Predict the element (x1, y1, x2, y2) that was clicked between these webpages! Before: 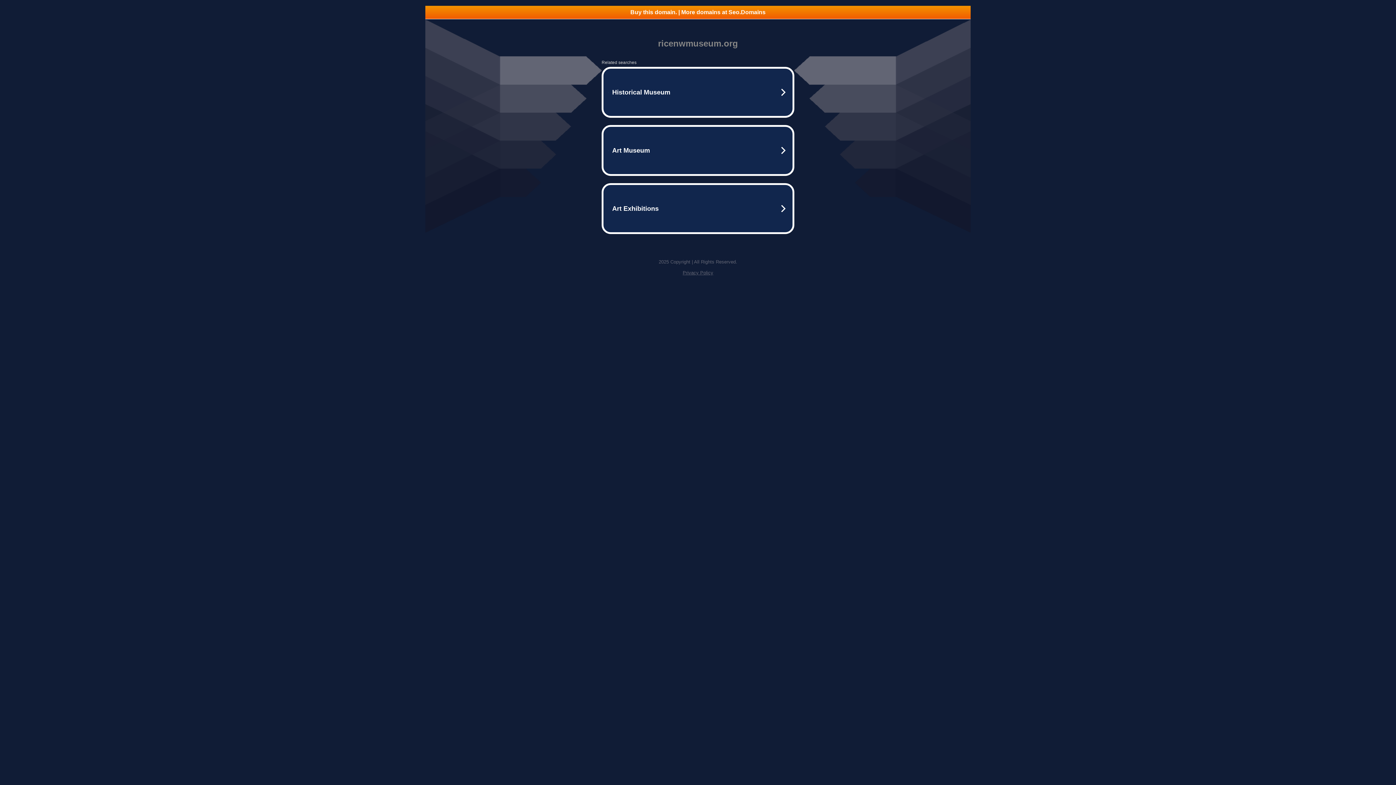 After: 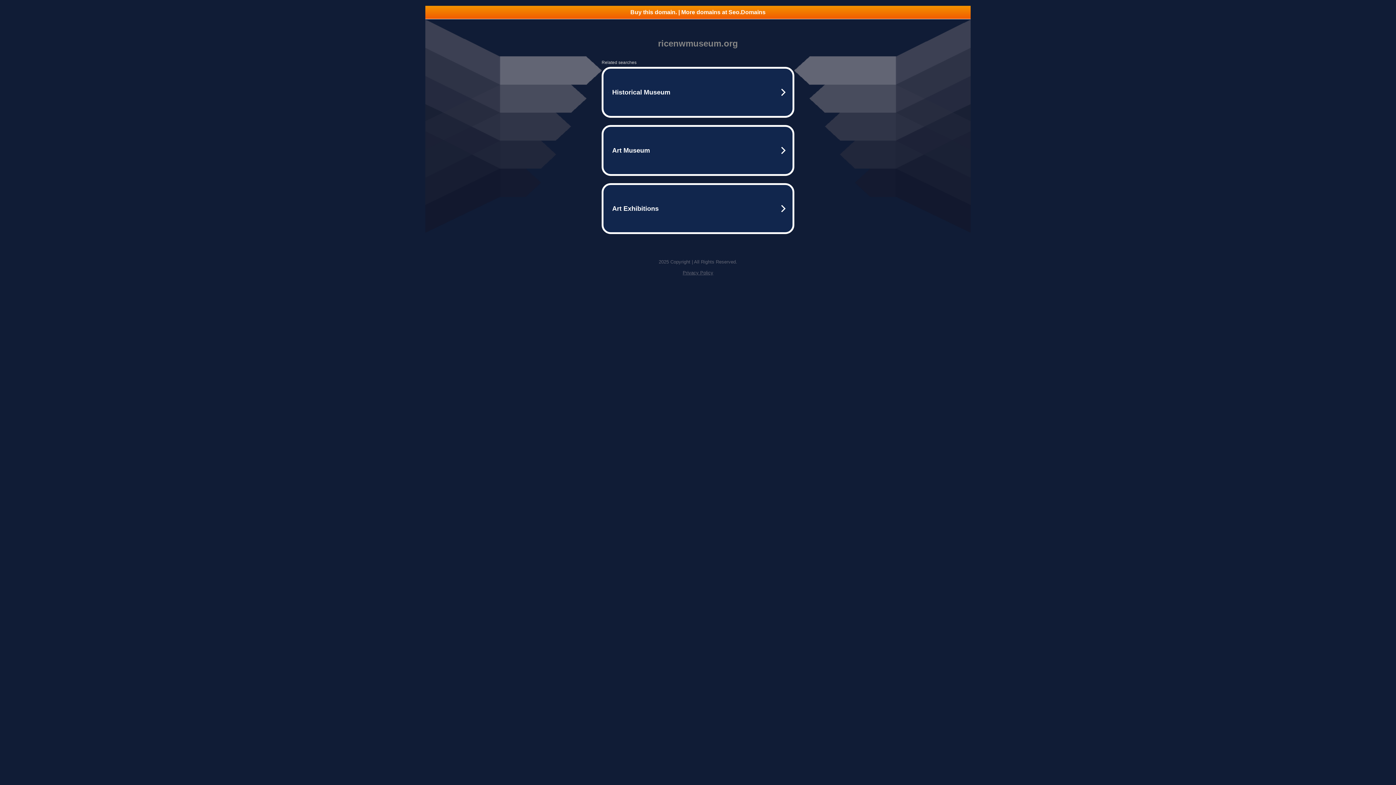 Action: bbox: (425, 5, 970, 18) label: Buy this domain. | More domains at Seo.Domains